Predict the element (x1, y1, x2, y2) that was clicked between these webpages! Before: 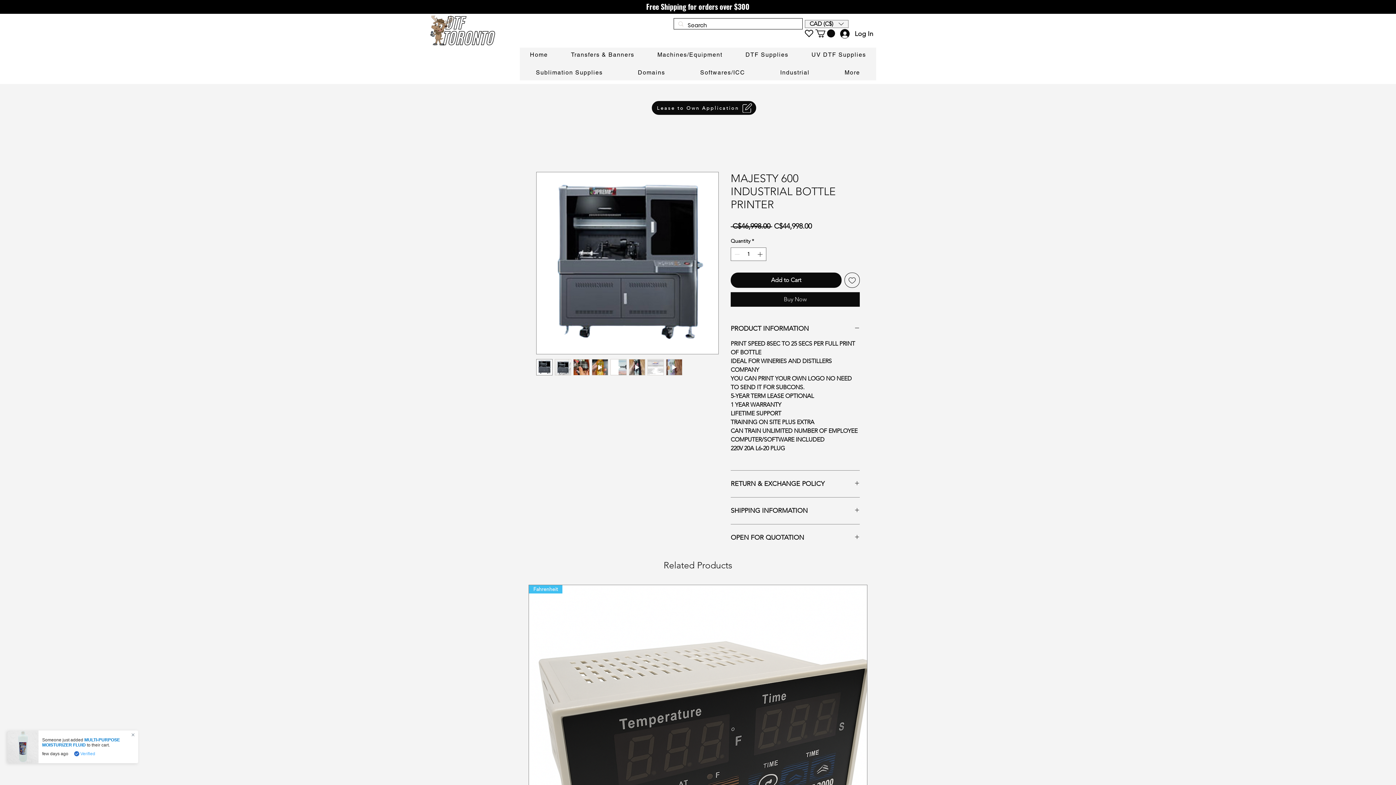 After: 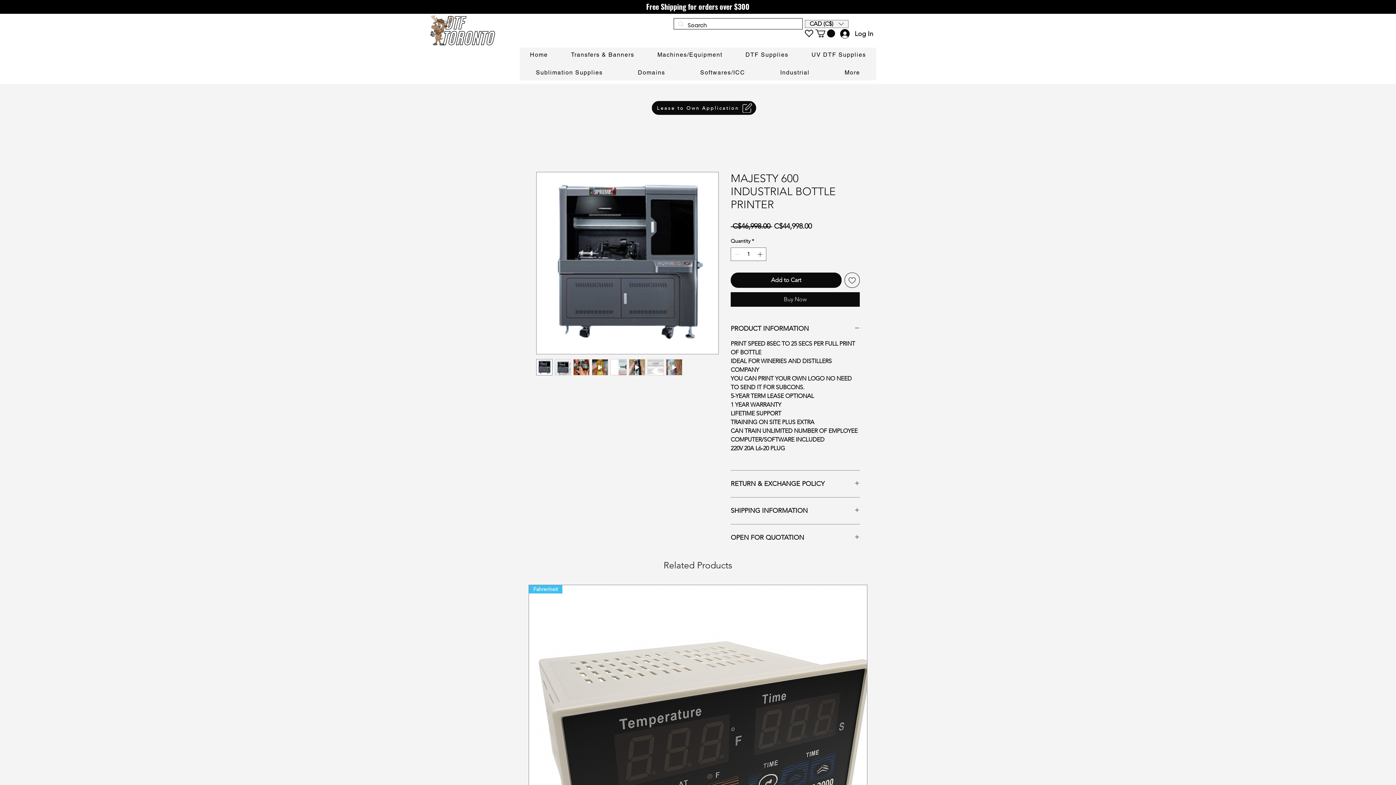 Action: bbox: (815, 29, 835, 37)